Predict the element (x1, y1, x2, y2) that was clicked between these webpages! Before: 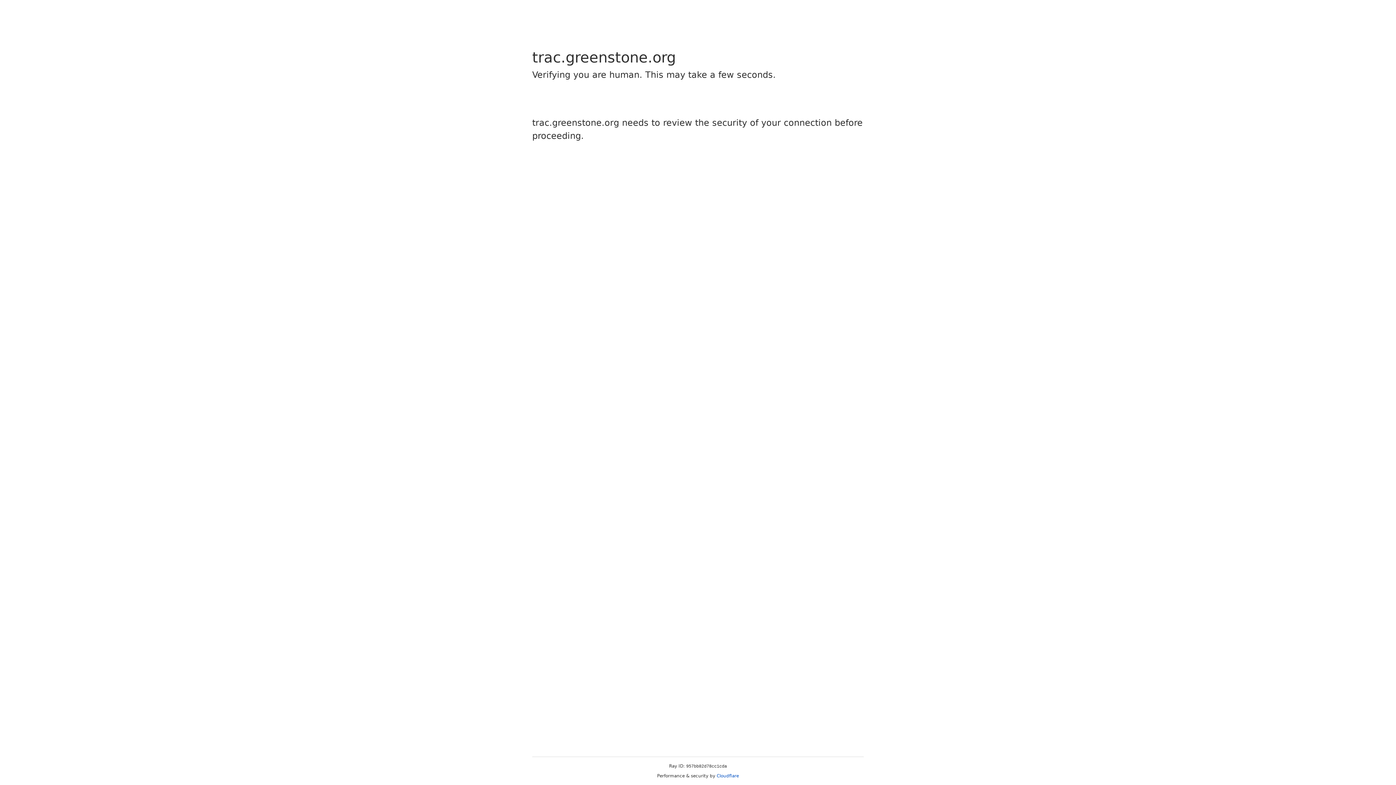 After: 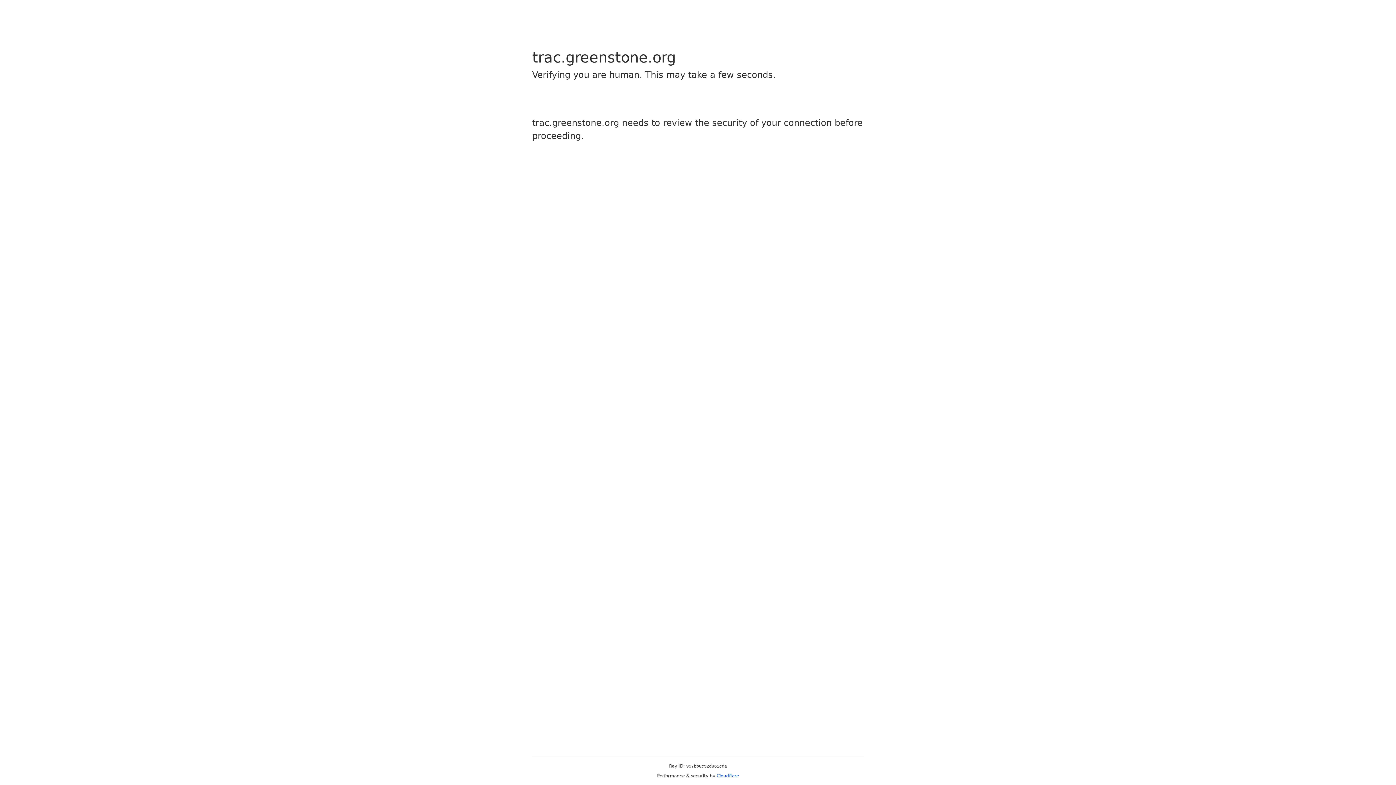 Action: label: Cloudflare bbox: (716, 773, 739, 778)